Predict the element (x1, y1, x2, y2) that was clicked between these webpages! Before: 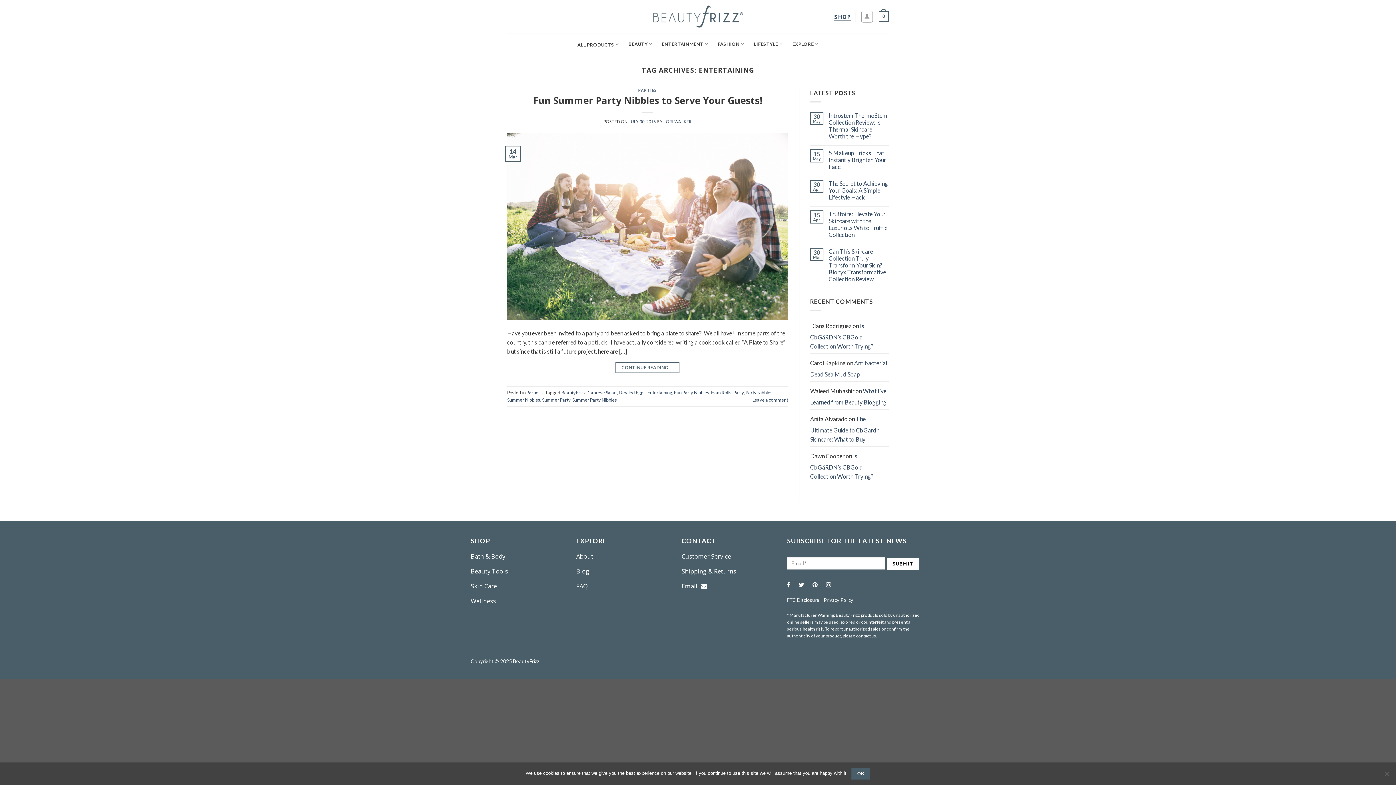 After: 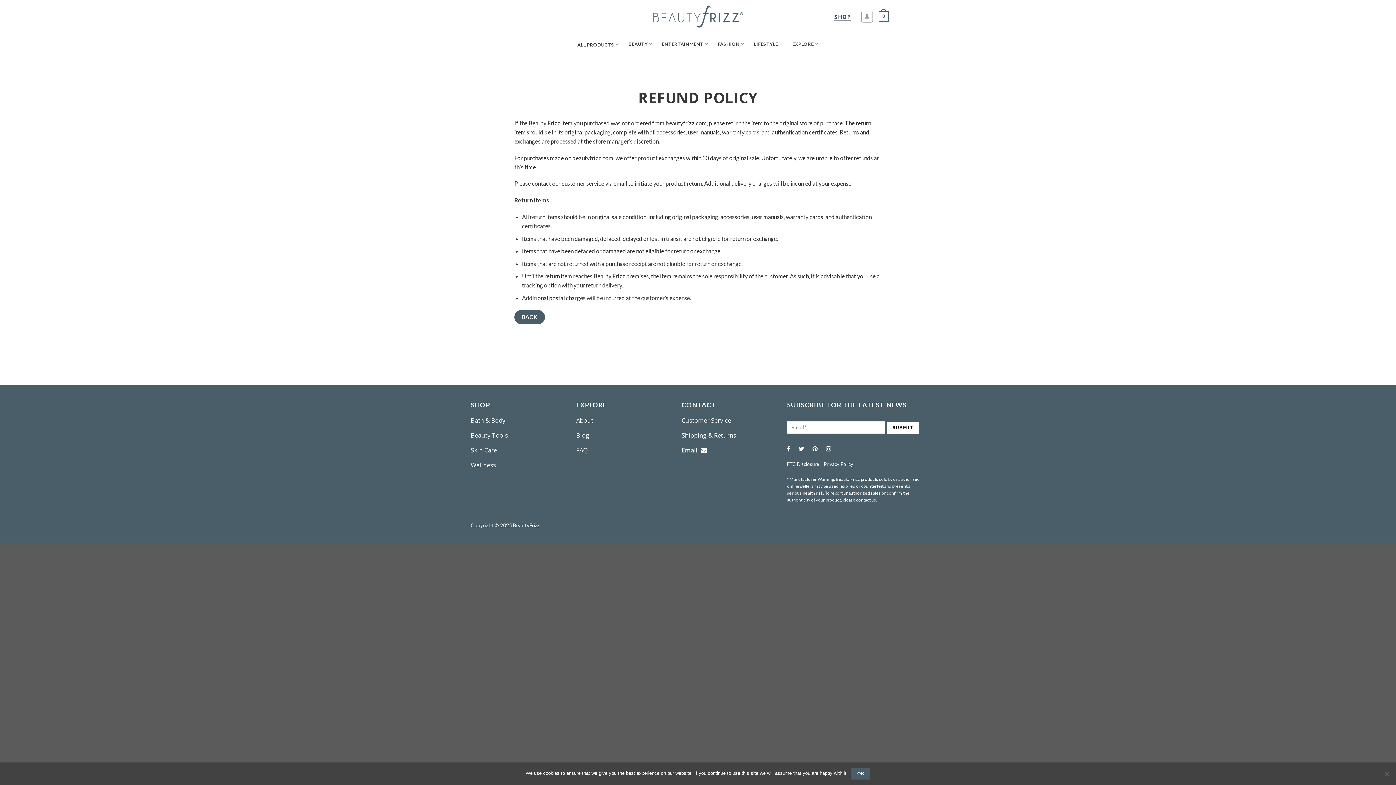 Action: bbox: (681, 567, 736, 575) label: Shipping & Returns